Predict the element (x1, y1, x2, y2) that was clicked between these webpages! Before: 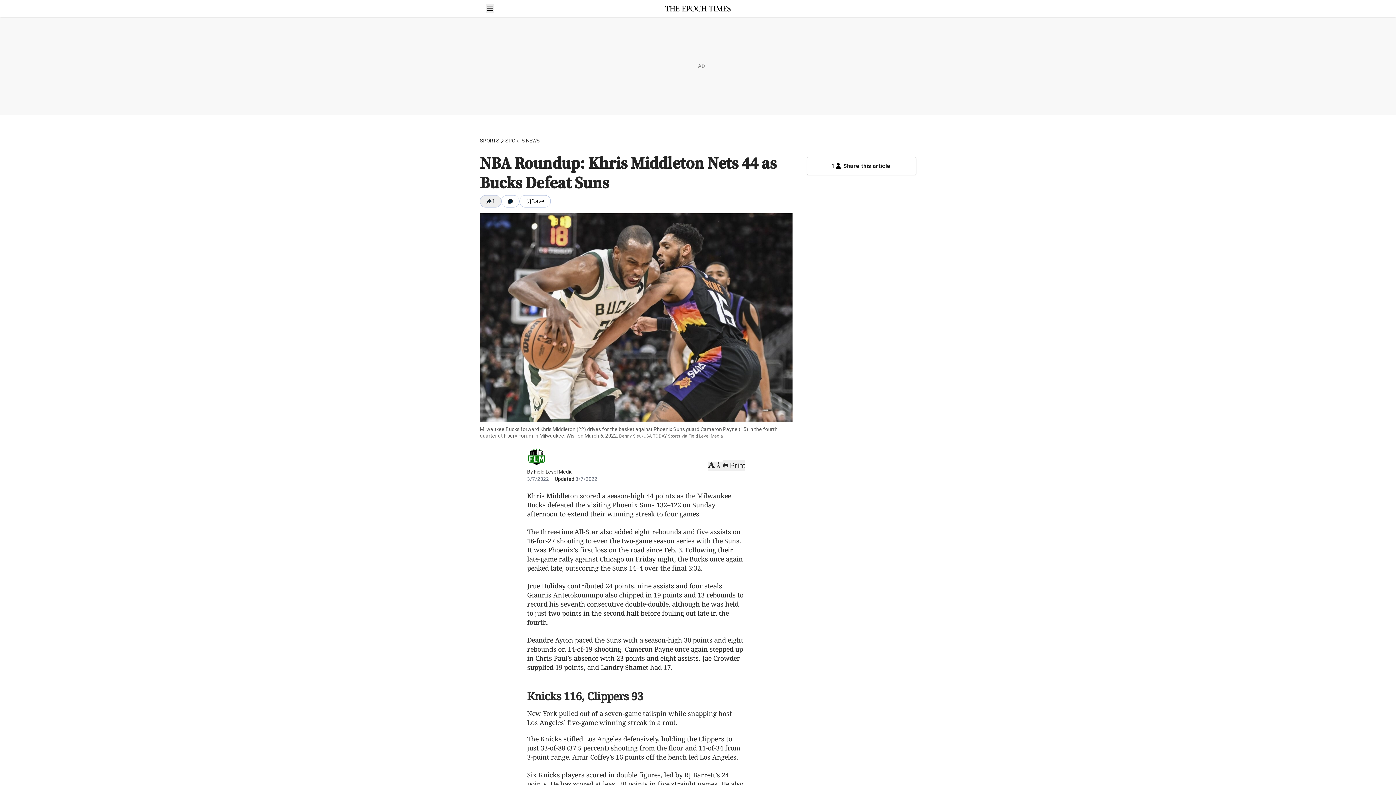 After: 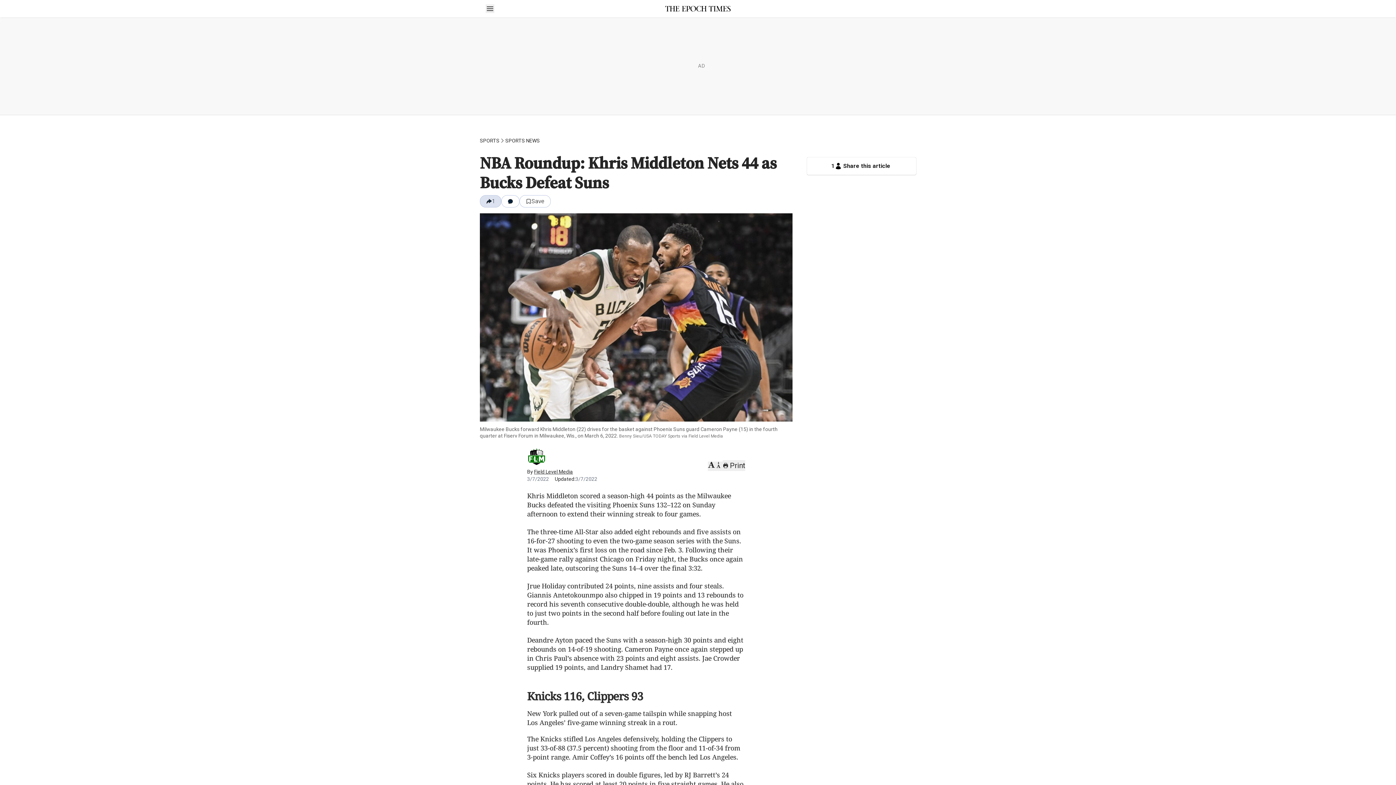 Action: bbox: (480, 195, 501, 207) label: 1